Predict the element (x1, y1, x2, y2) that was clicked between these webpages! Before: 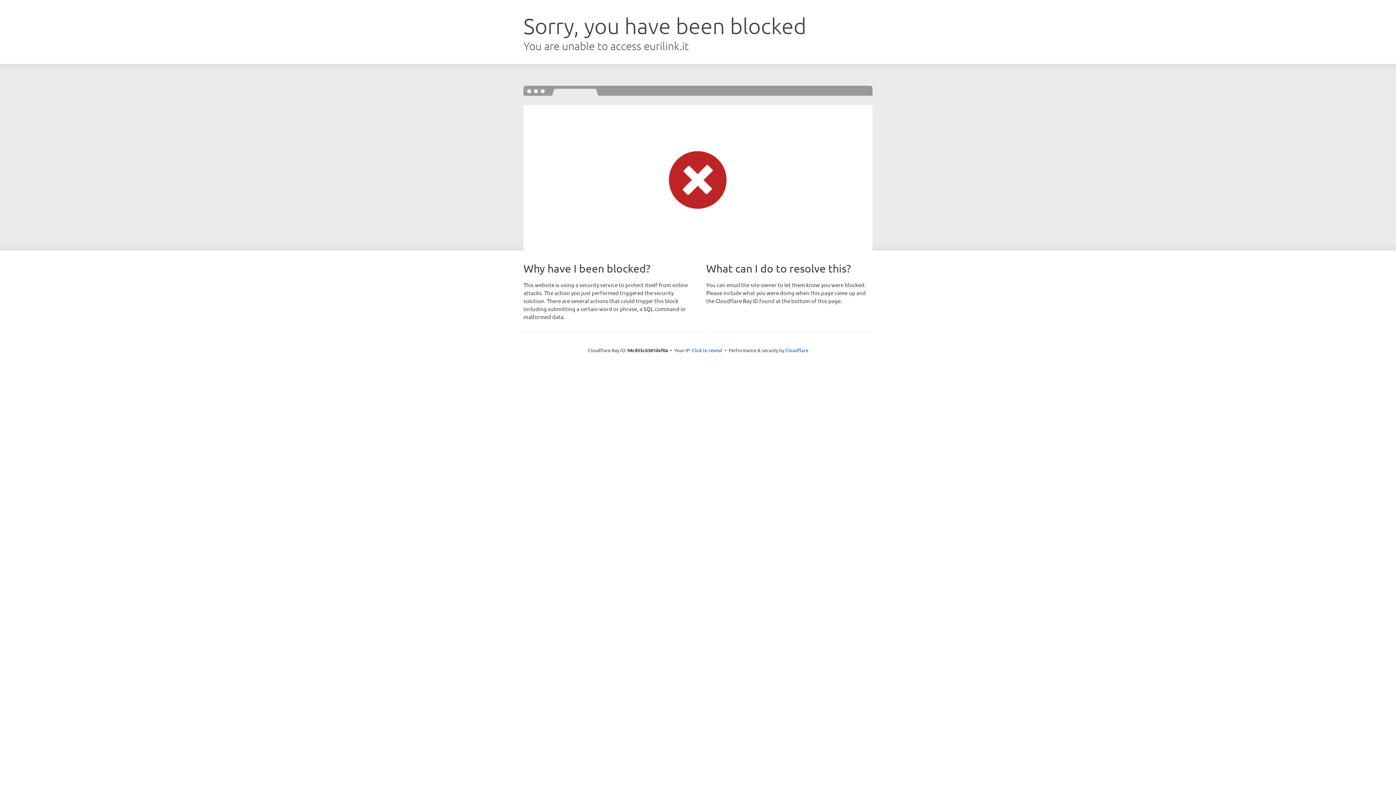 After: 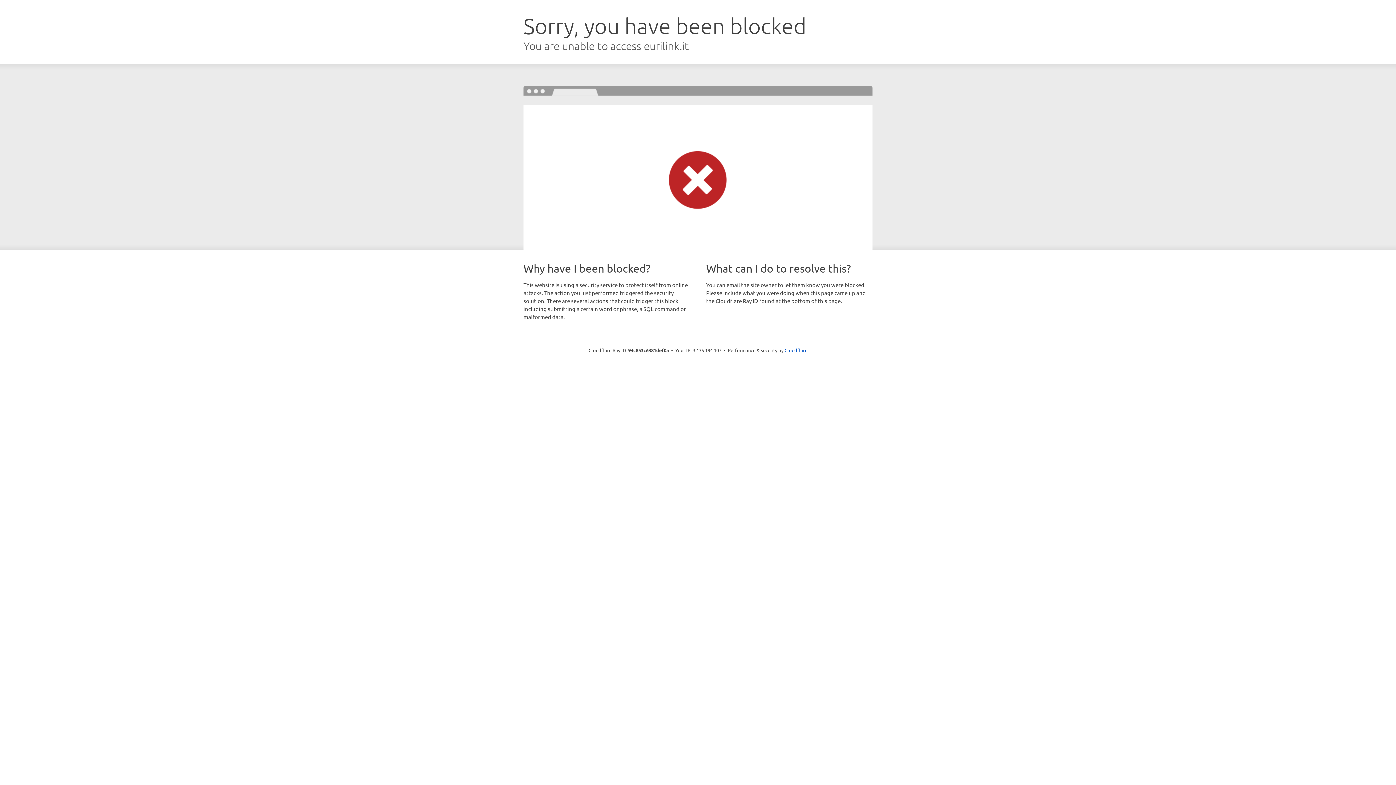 Action: bbox: (692, 346, 722, 353) label: Click to reveal